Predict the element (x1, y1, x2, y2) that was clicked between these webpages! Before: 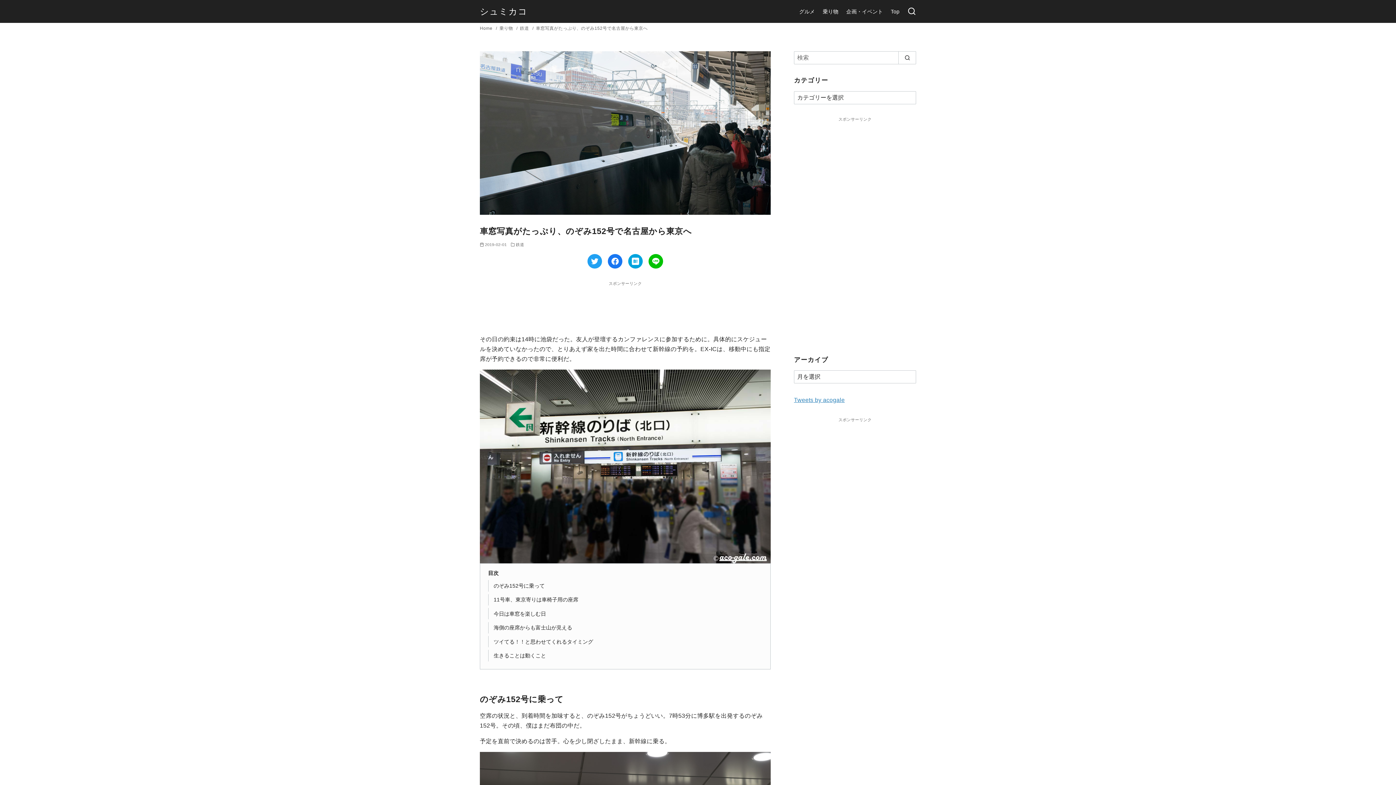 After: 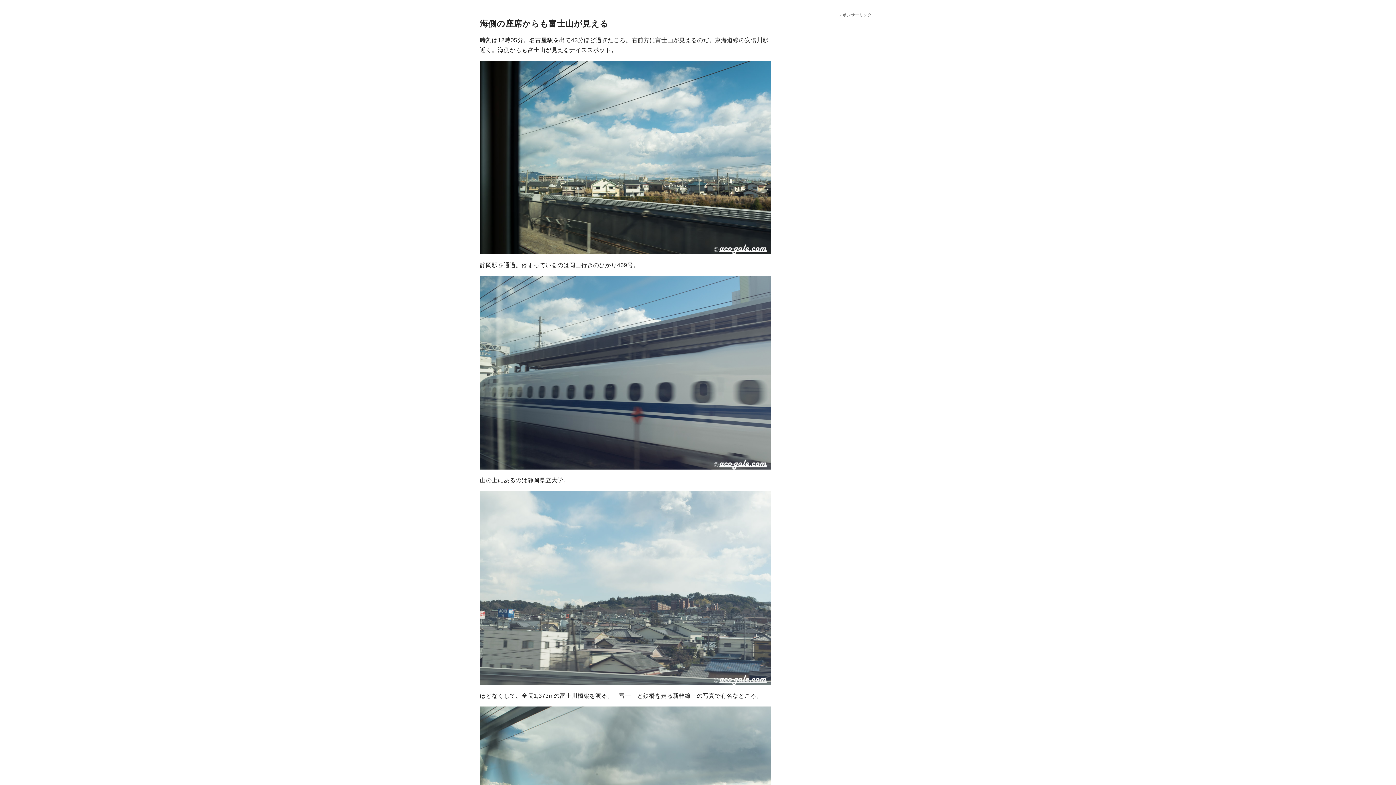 Action: label: 海側の座席からも富士山が見える bbox: (493, 625, 572, 630)